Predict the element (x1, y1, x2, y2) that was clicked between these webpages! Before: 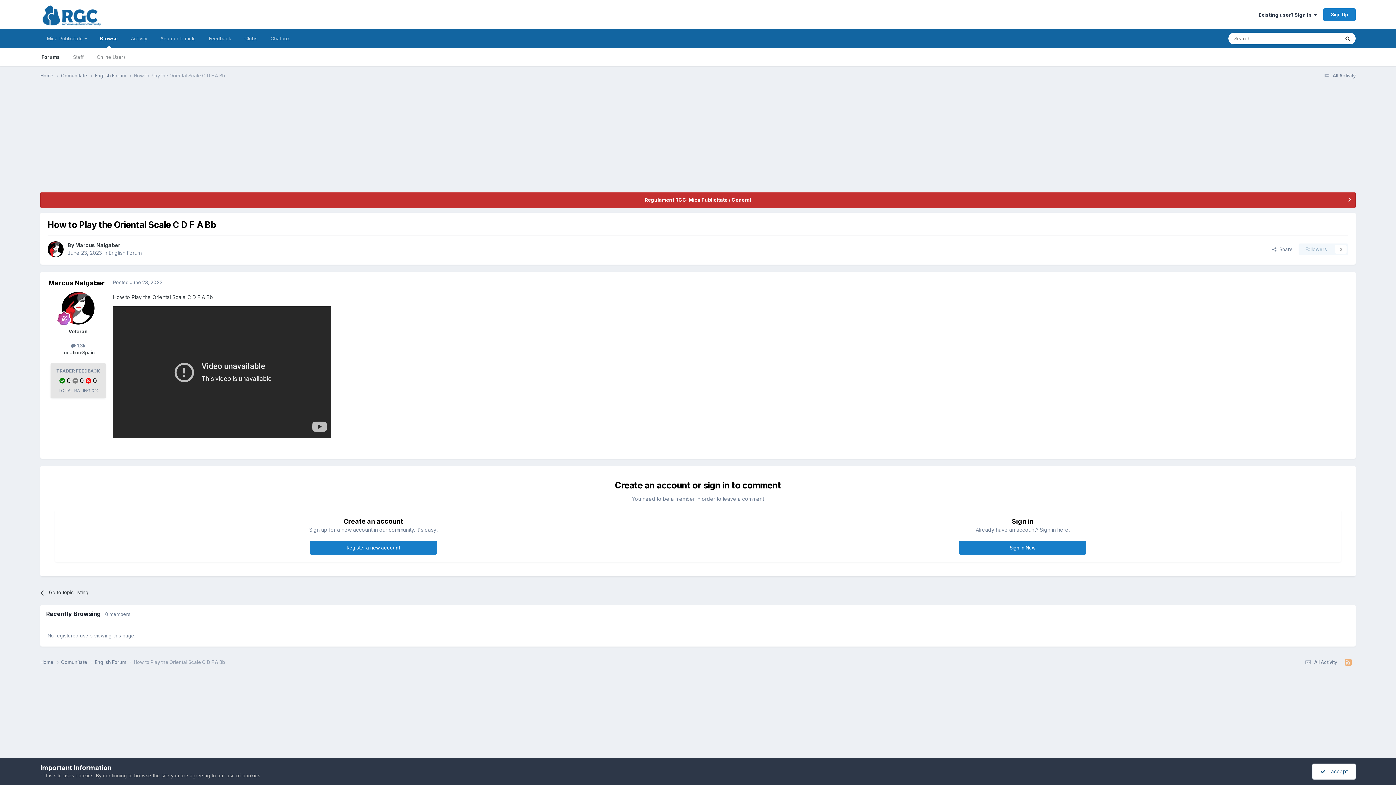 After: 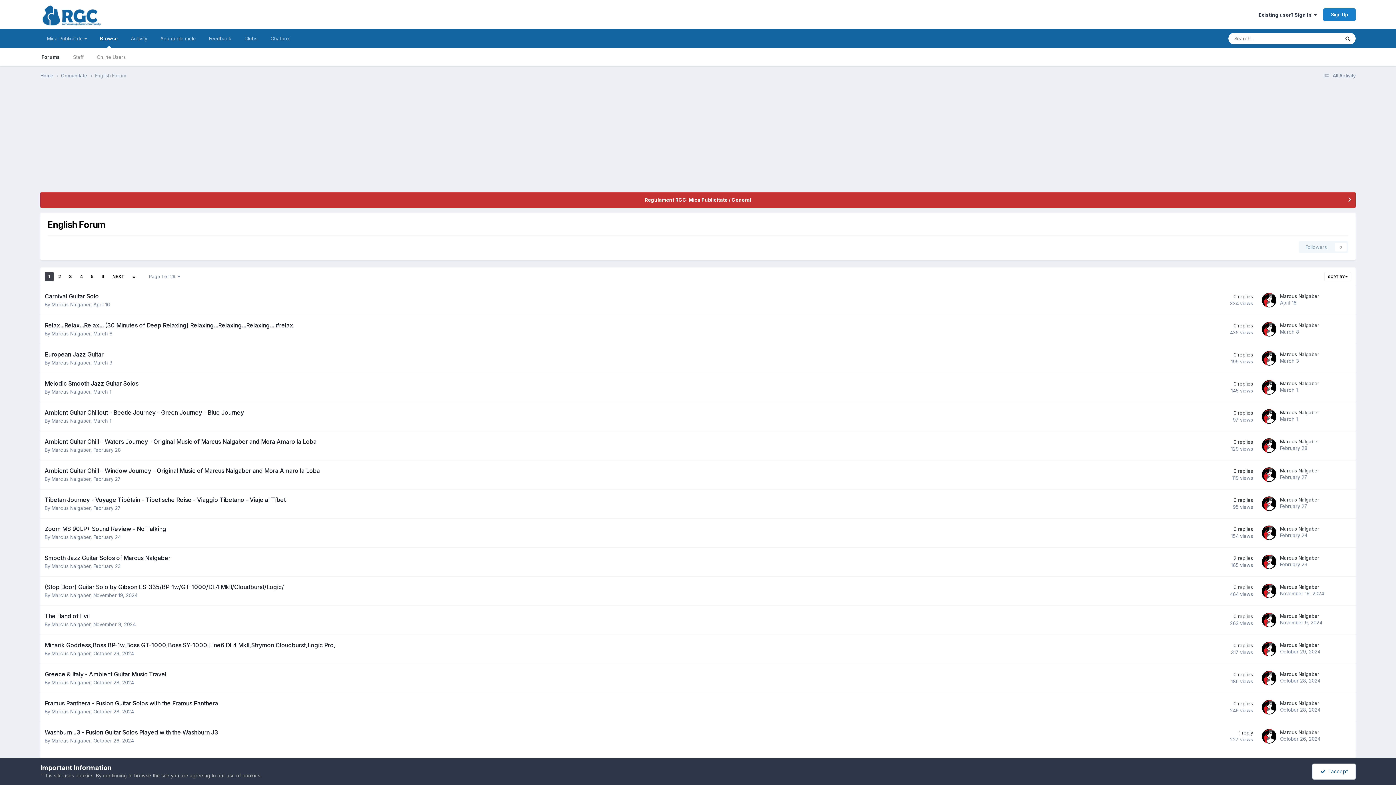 Action: label: English Forum bbox: (108, 249, 141, 256)